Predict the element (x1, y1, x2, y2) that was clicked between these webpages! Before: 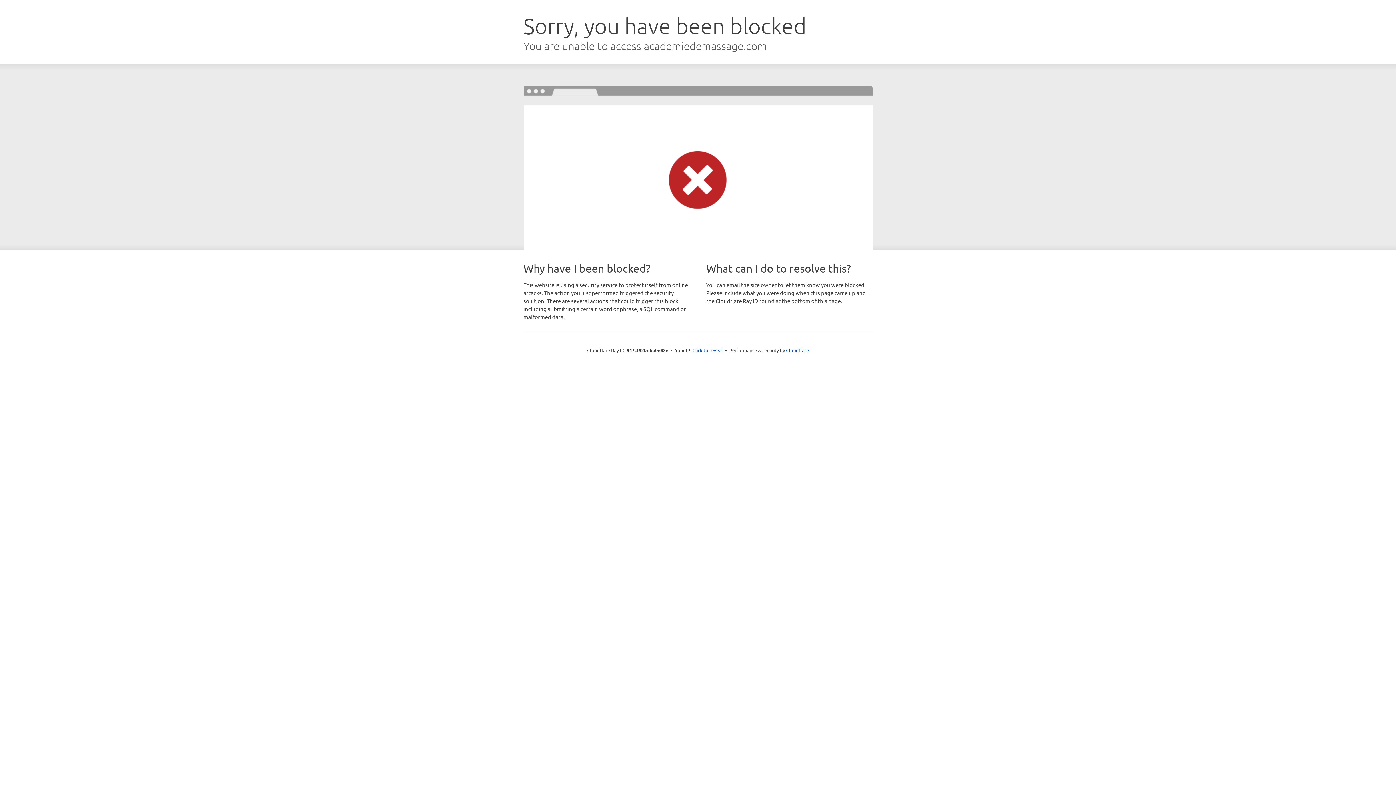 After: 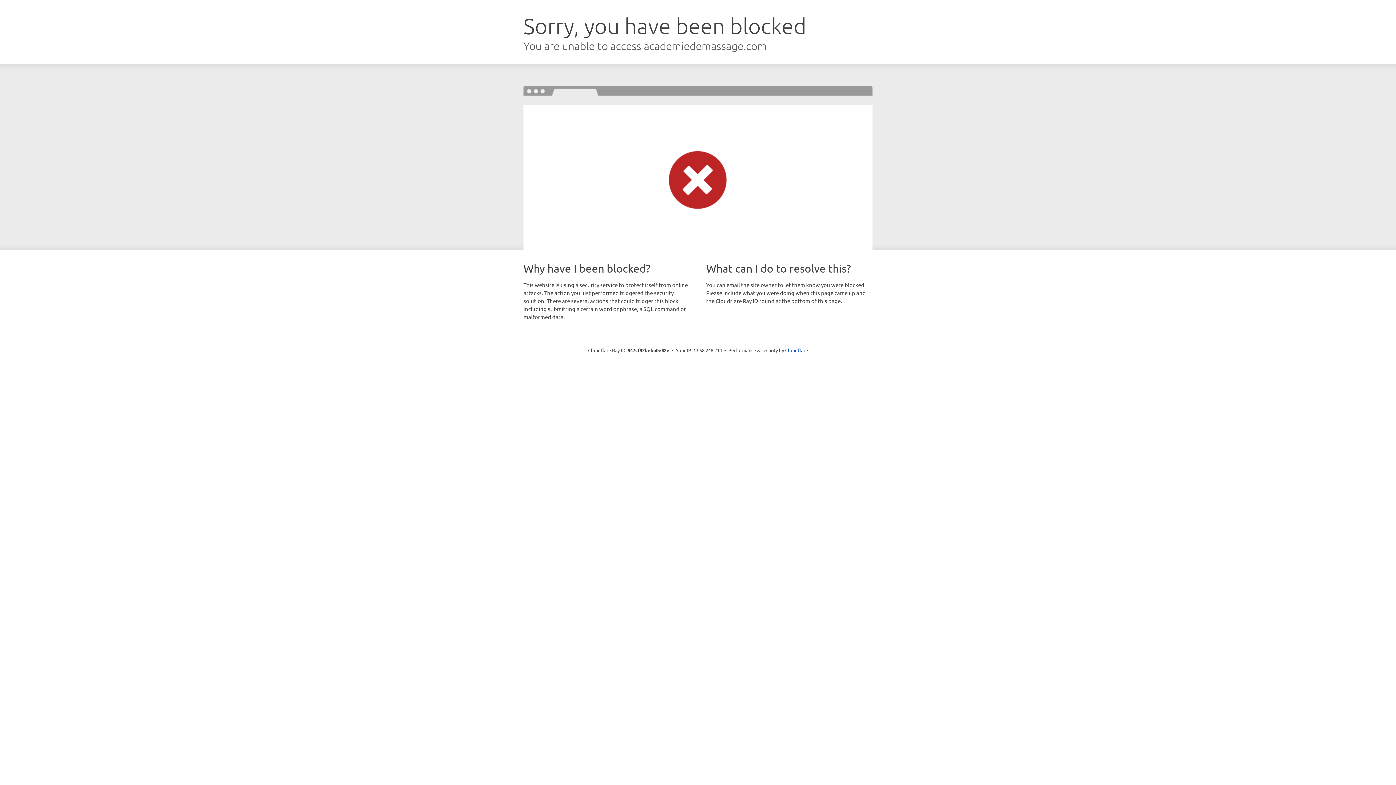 Action: bbox: (692, 346, 723, 353) label: Click to reveal